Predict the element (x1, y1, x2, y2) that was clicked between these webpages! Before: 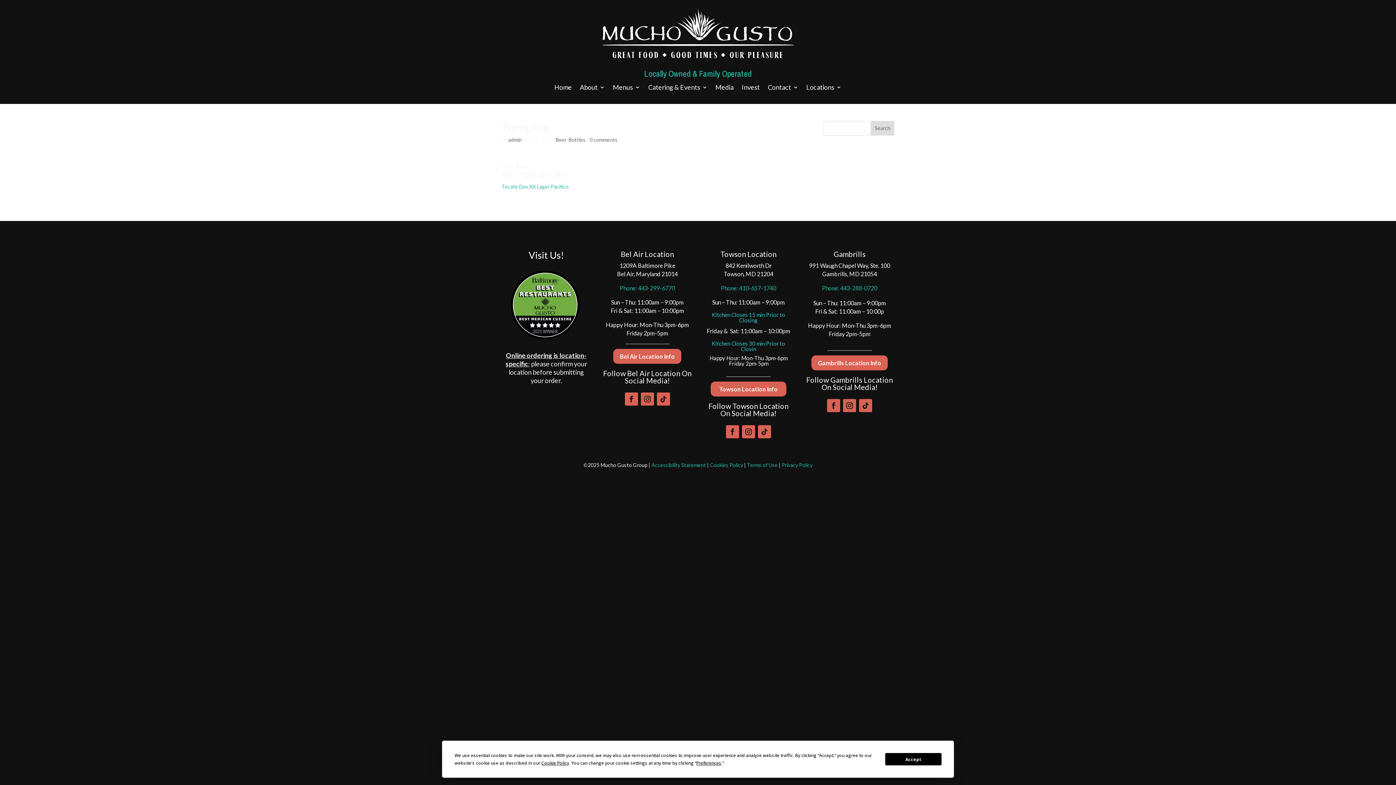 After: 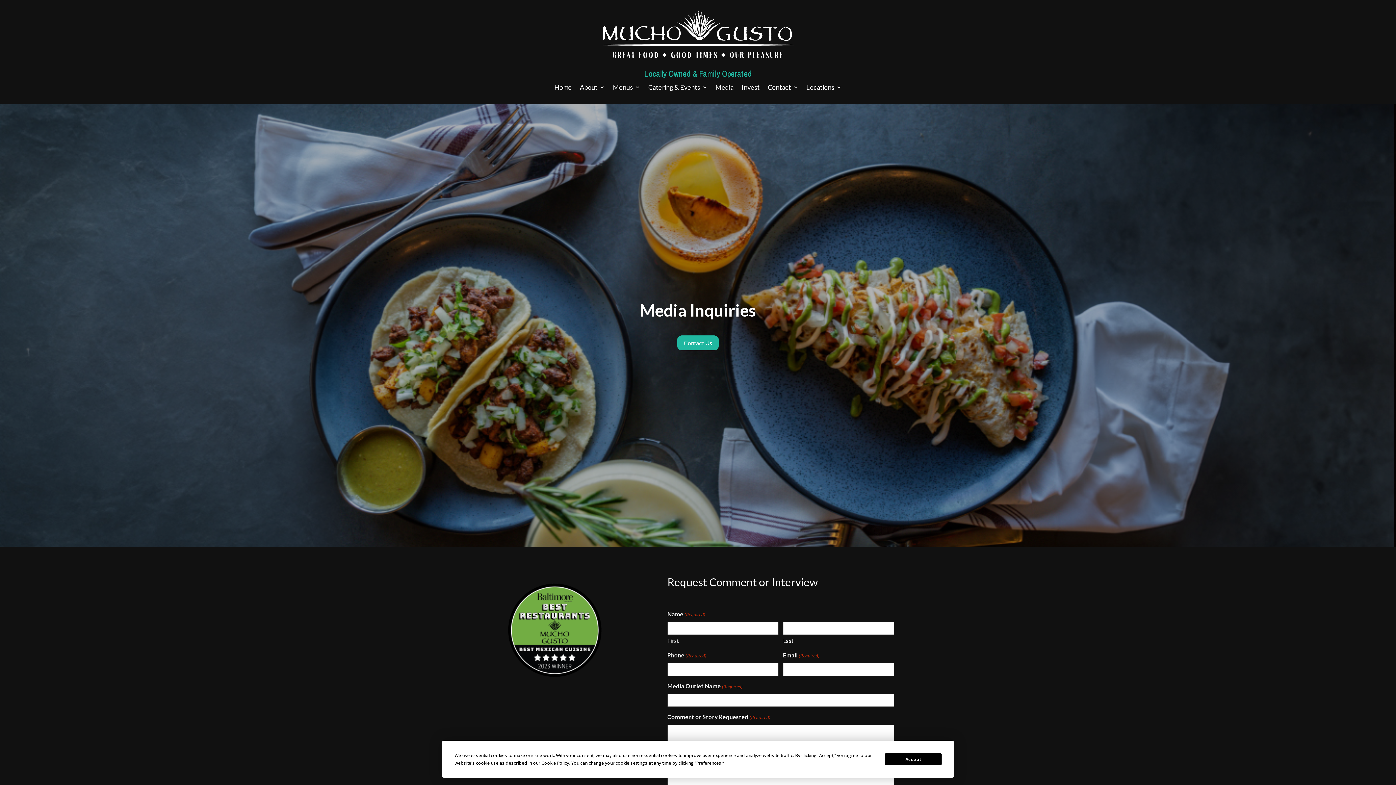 Action: label: Media bbox: (715, 84, 733, 92)